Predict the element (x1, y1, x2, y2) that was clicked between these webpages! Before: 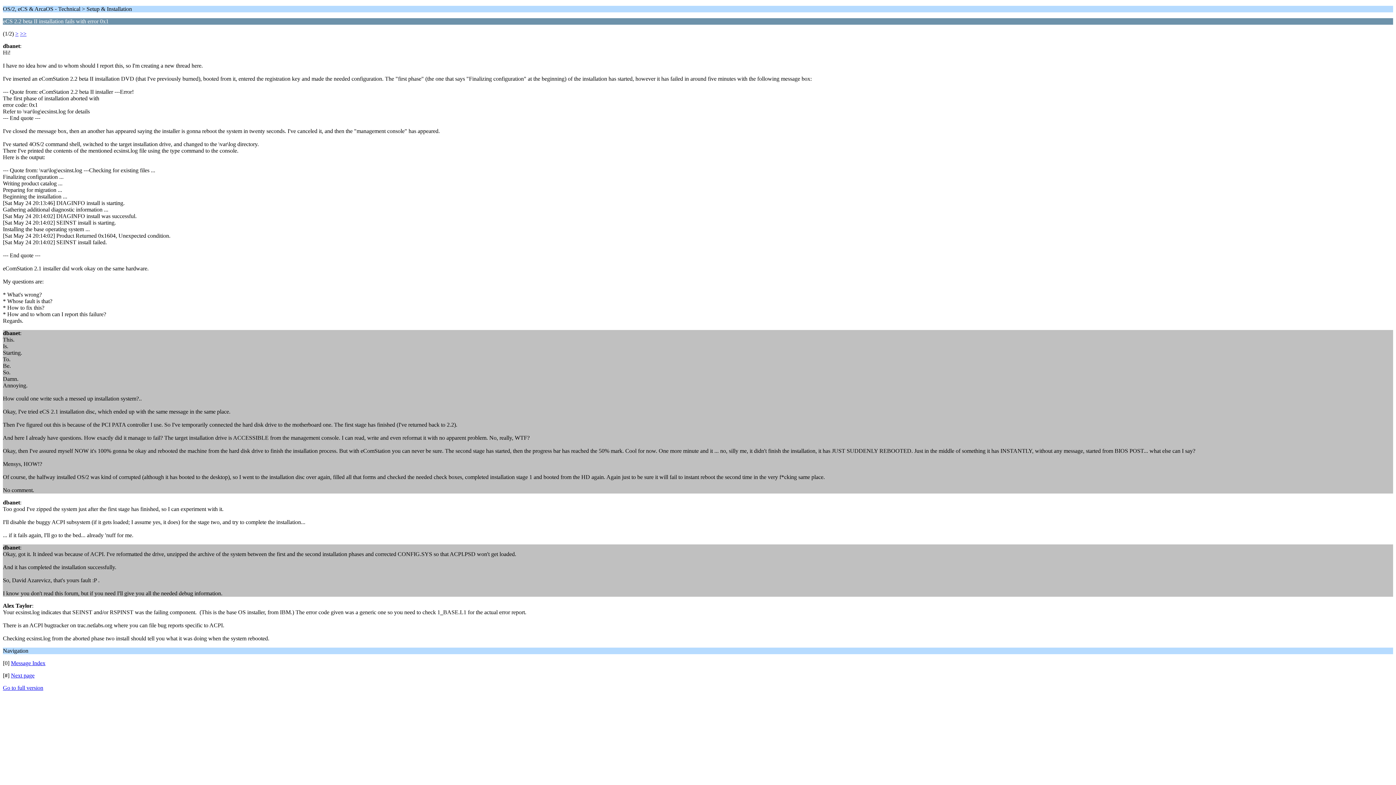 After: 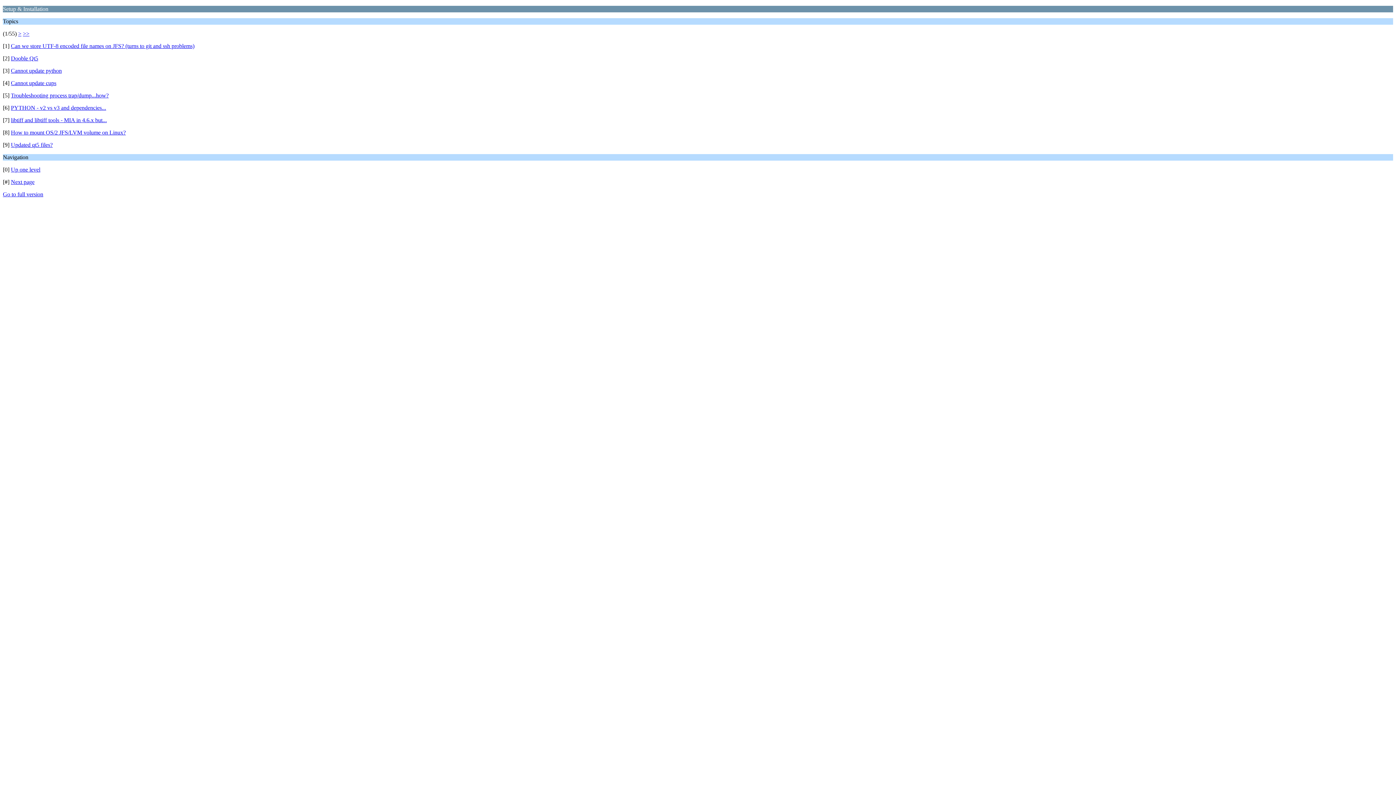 Action: bbox: (10, 660, 45, 666) label: Message Index